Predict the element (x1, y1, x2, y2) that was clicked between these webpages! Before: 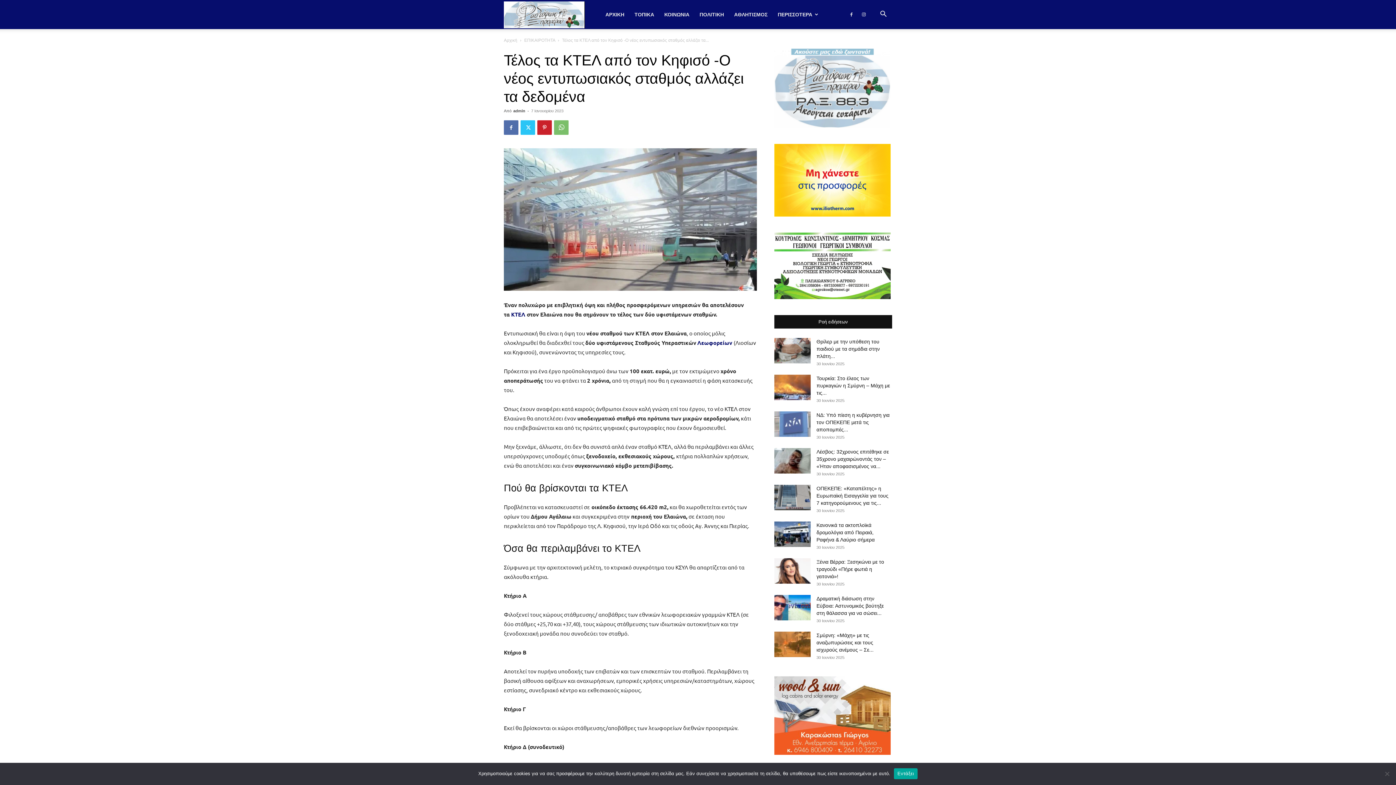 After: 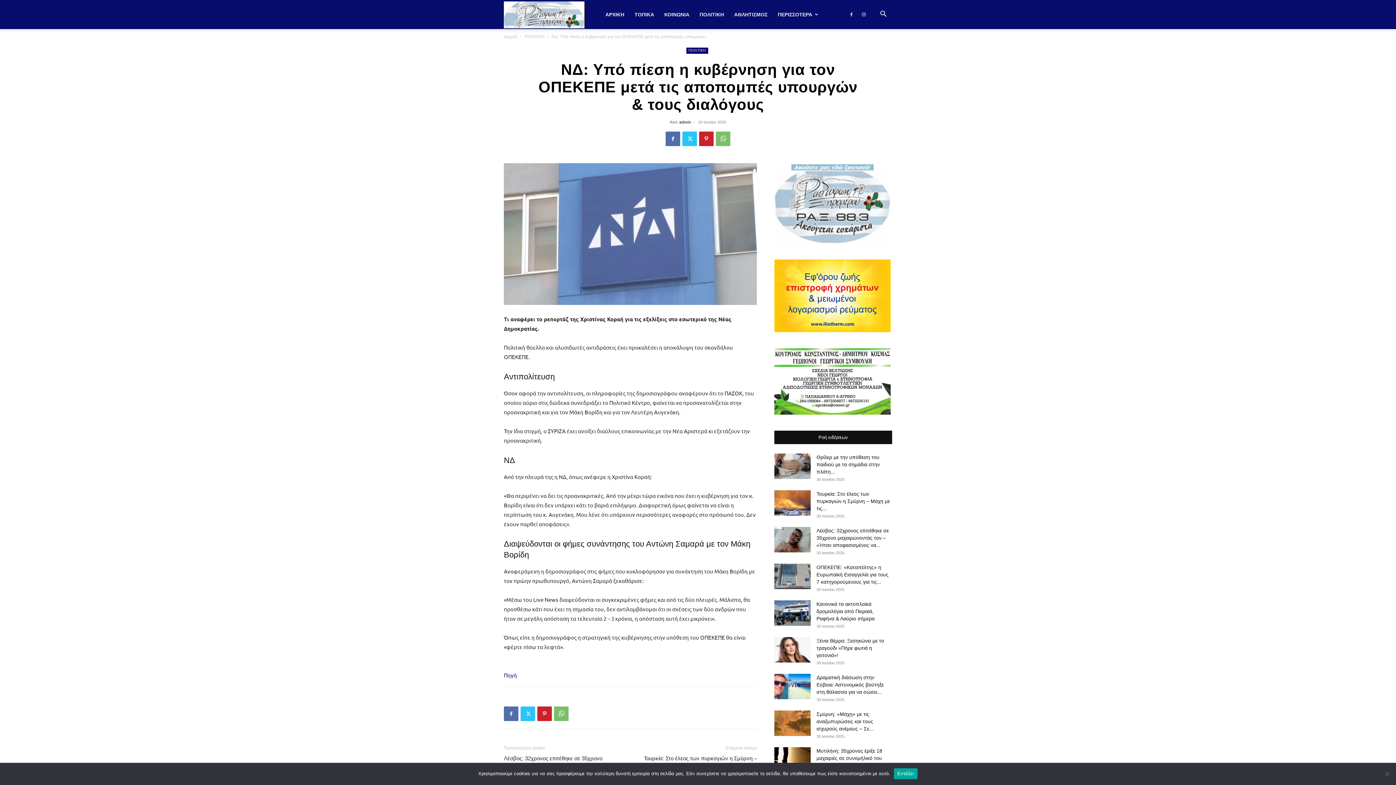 Action: bbox: (774, 411, 810, 437)